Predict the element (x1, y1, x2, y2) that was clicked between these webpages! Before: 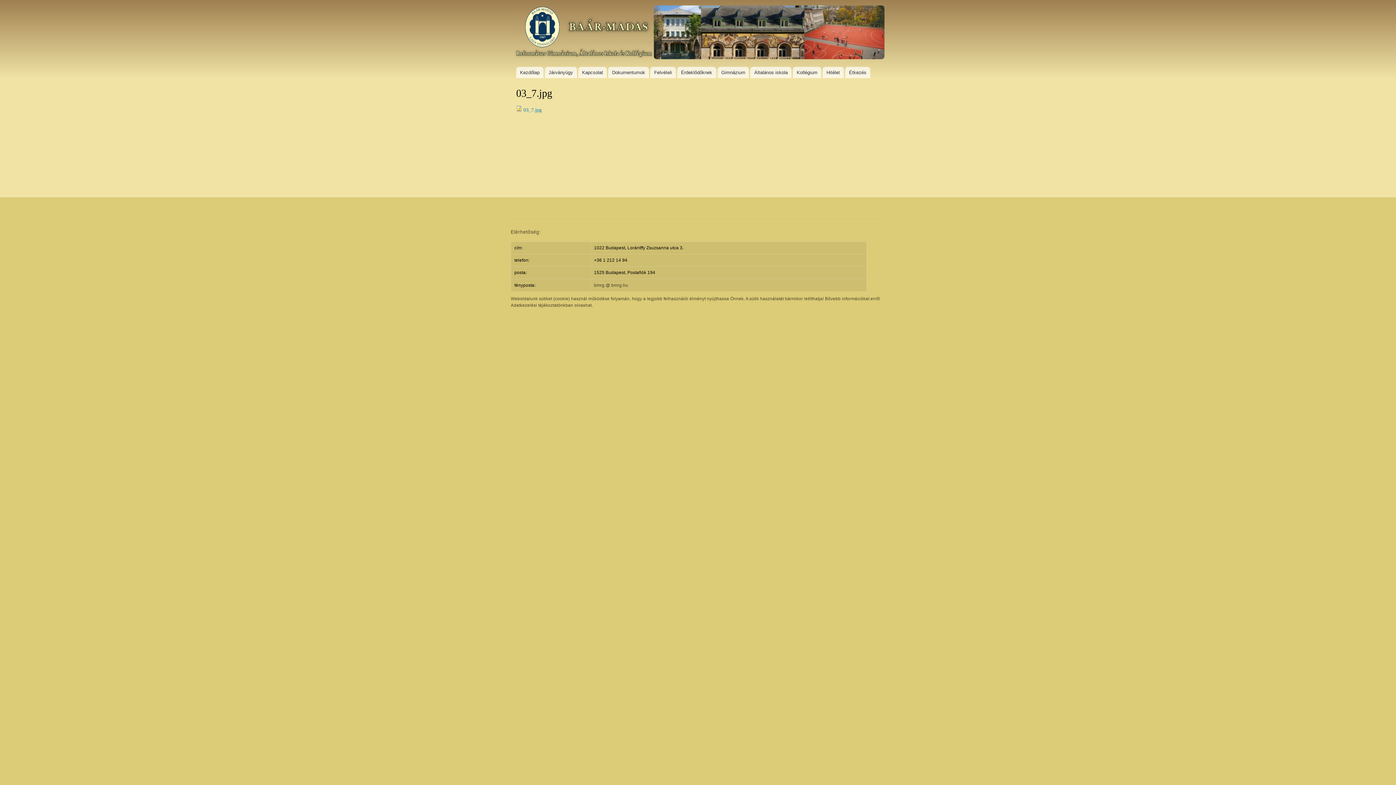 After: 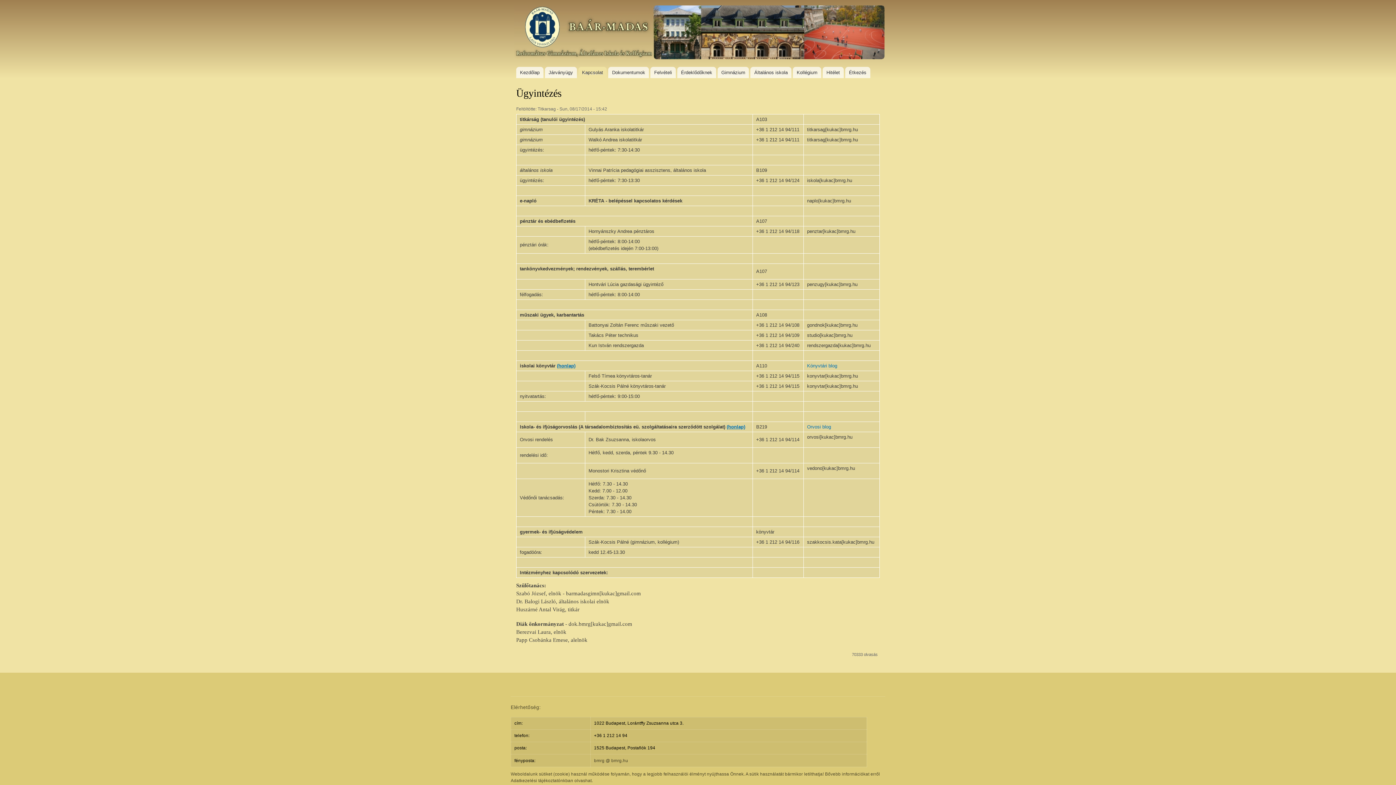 Action: bbox: (578, 66, 607, 78) label: Kapcsolat